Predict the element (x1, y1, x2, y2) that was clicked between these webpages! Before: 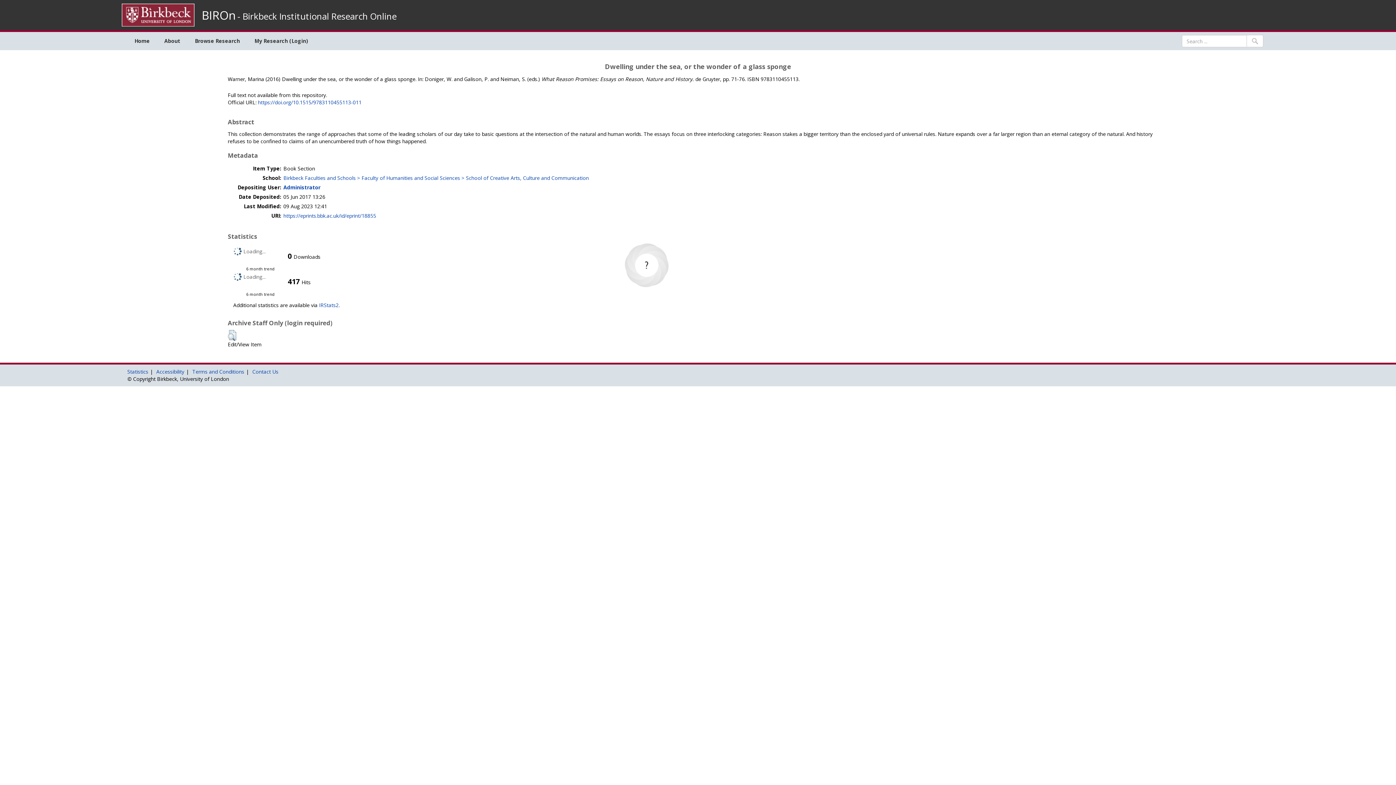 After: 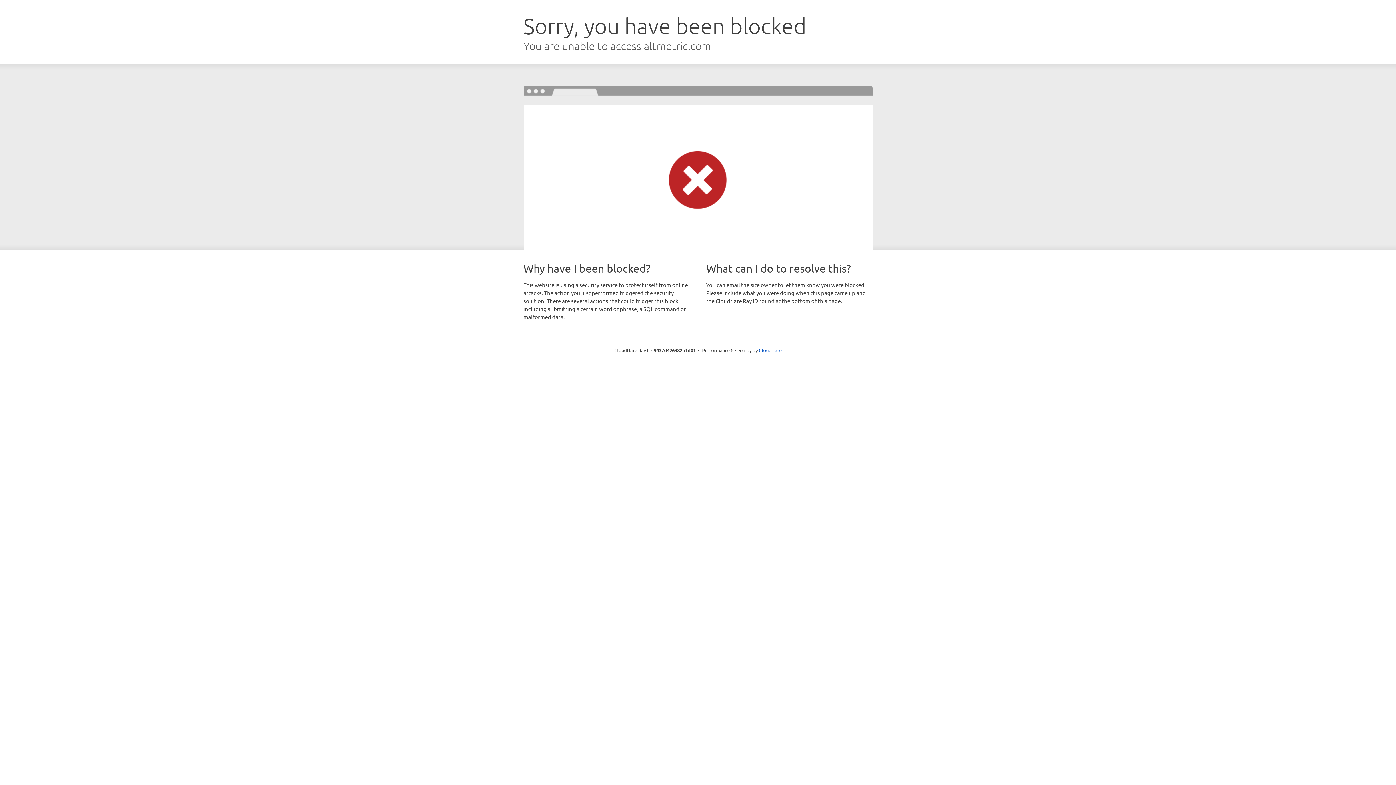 Action: bbox: (625, 243, 668, 287)